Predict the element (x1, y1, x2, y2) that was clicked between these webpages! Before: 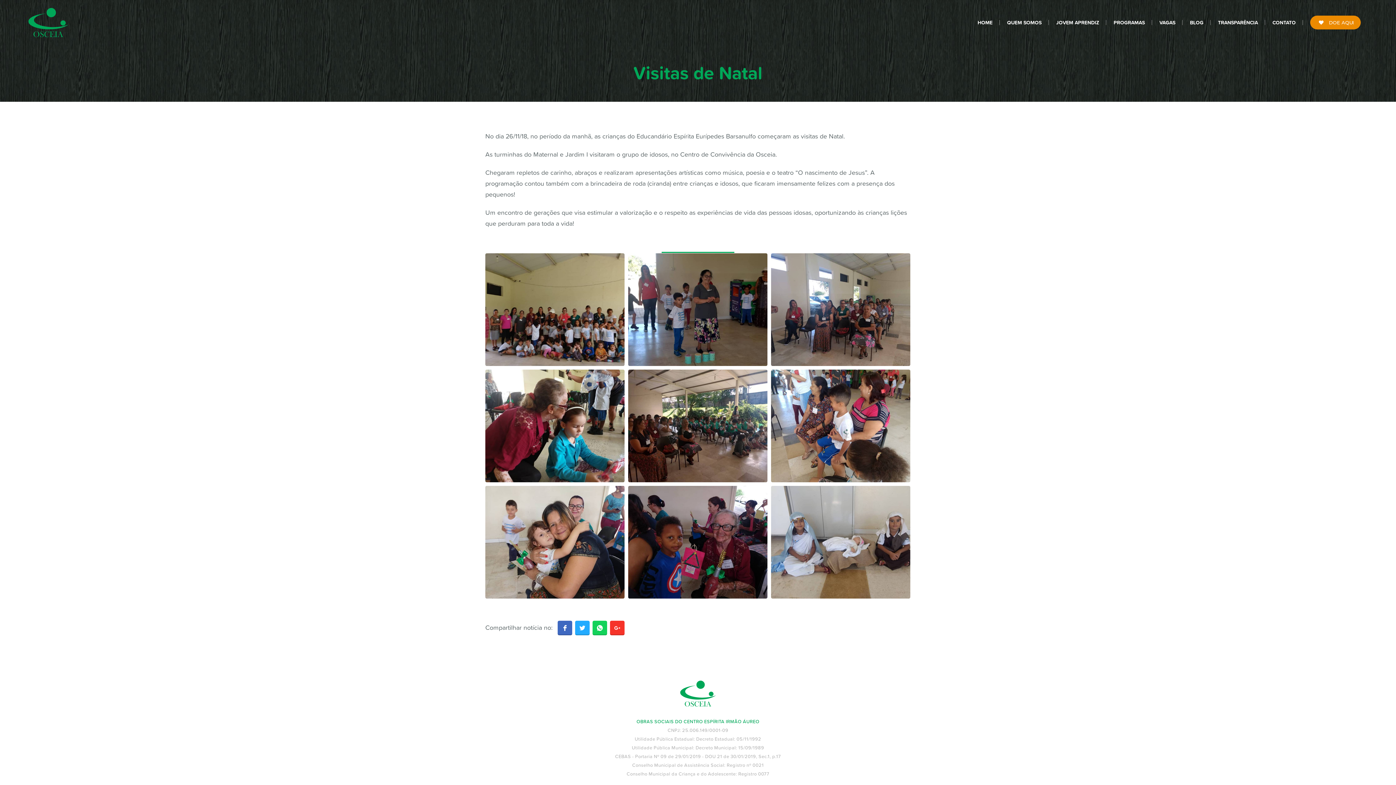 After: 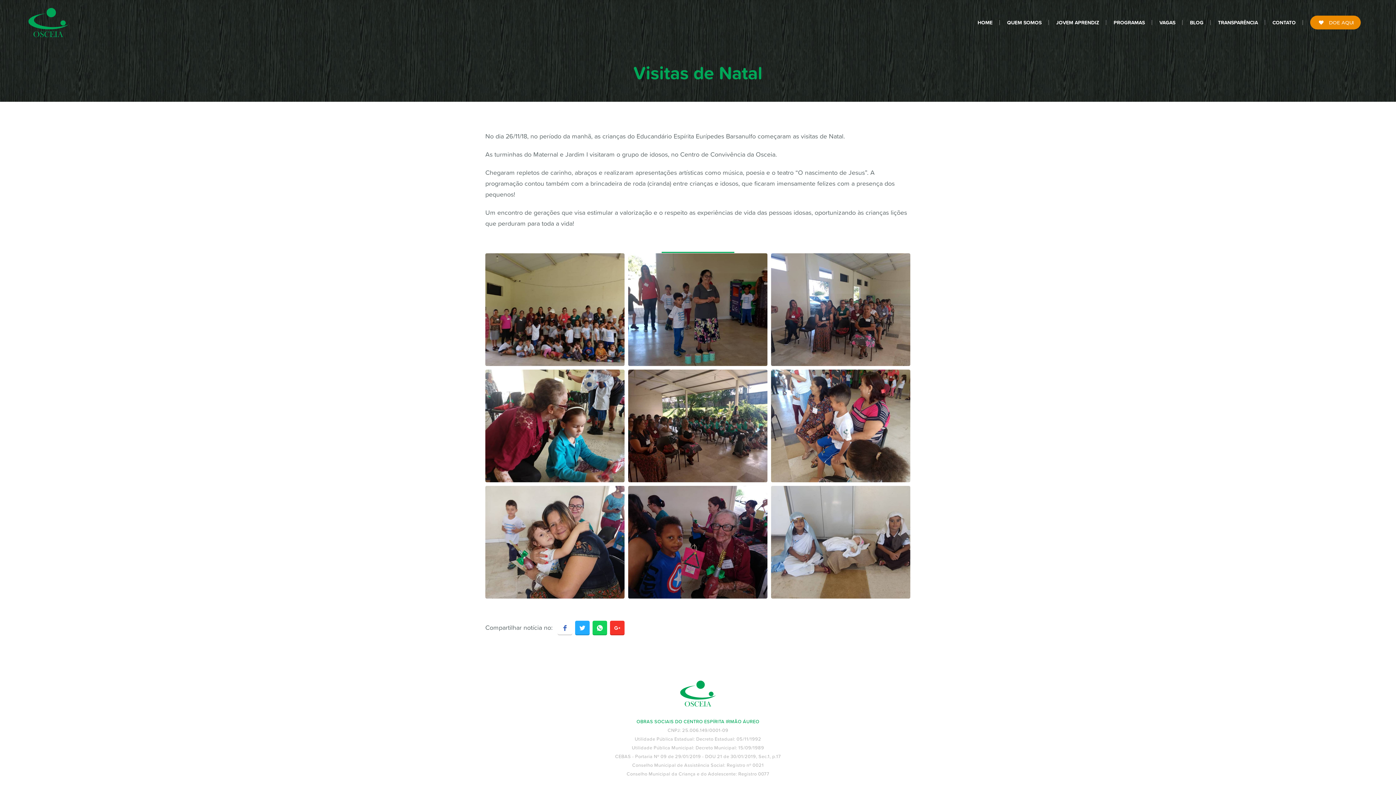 Action: bbox: (557, 620, 572, 635)